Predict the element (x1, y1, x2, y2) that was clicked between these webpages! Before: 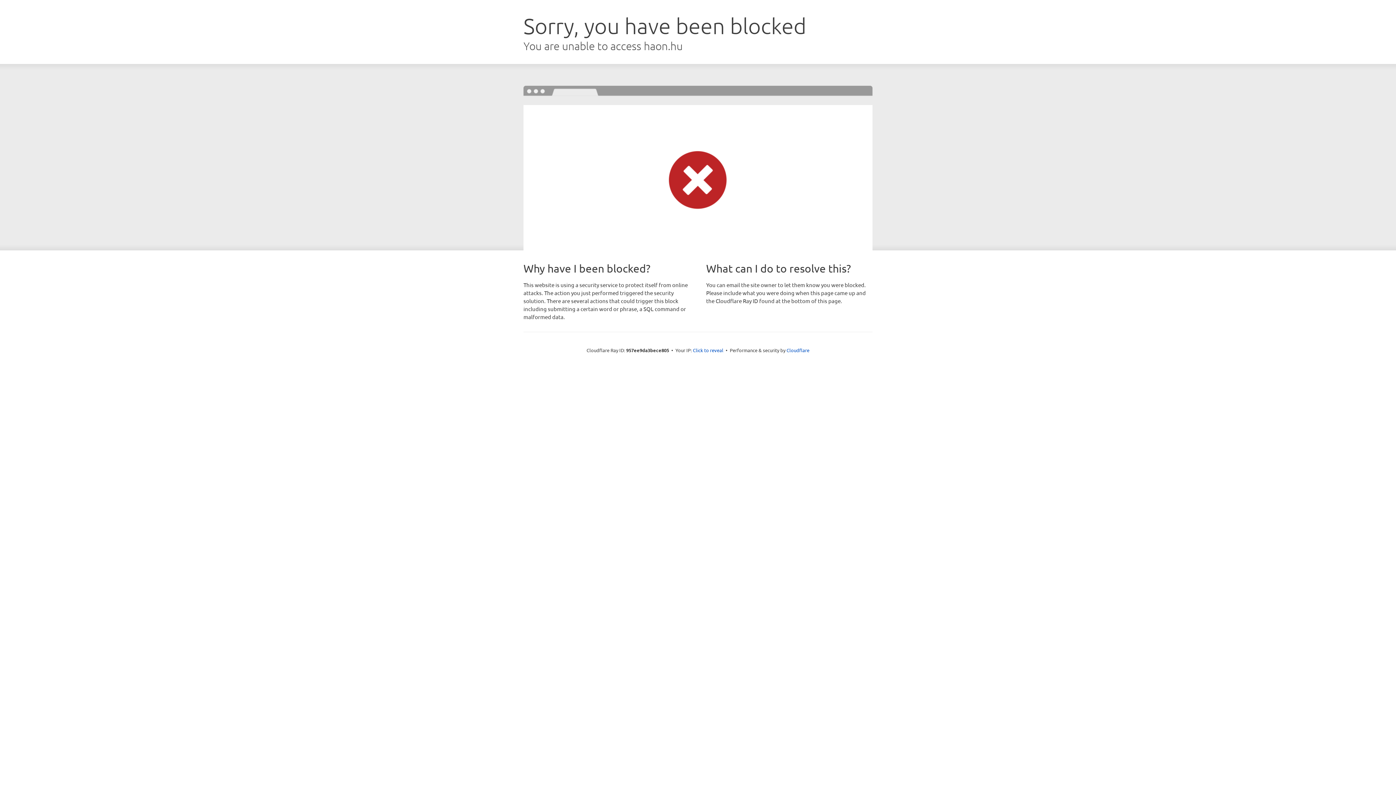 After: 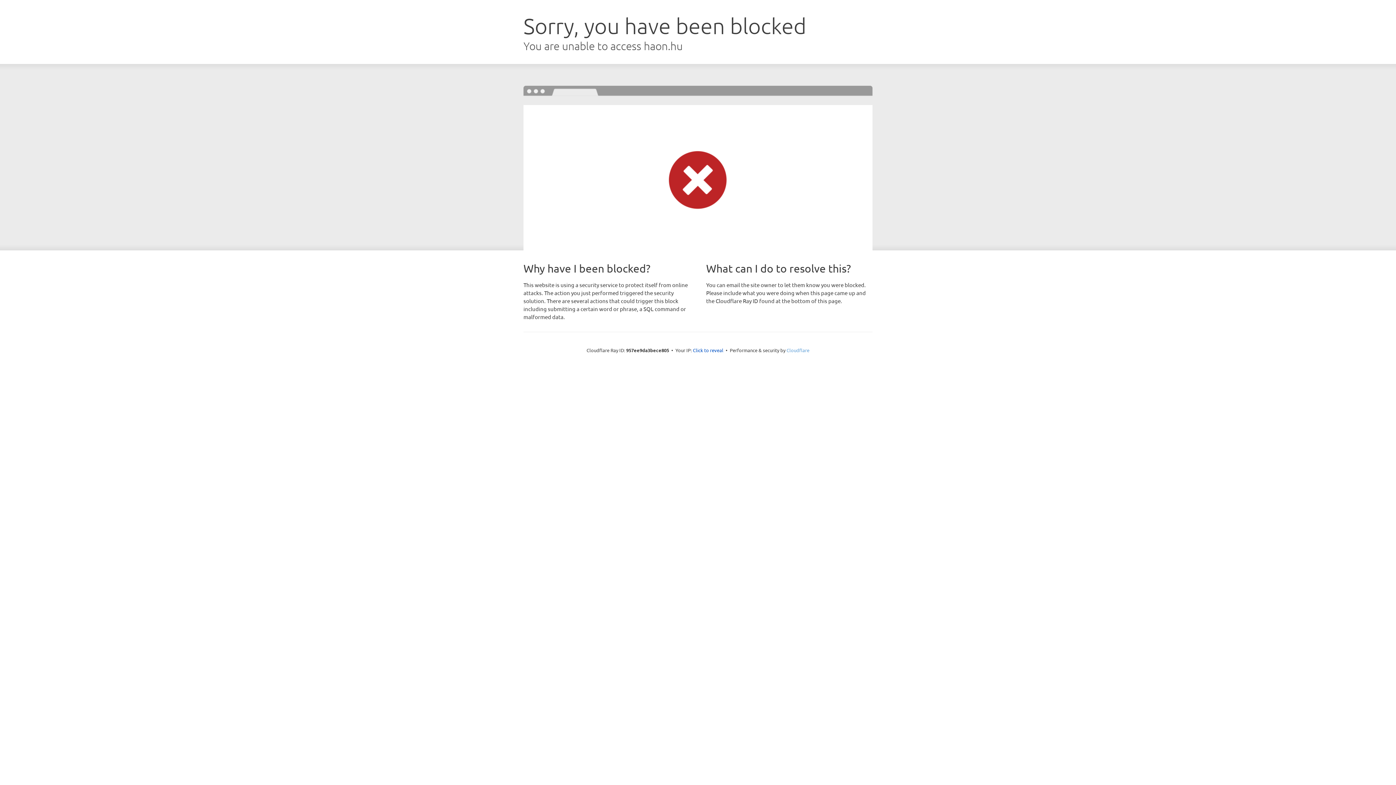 Action: label: Cloudflare bbox: (786, 347, 809, 353)